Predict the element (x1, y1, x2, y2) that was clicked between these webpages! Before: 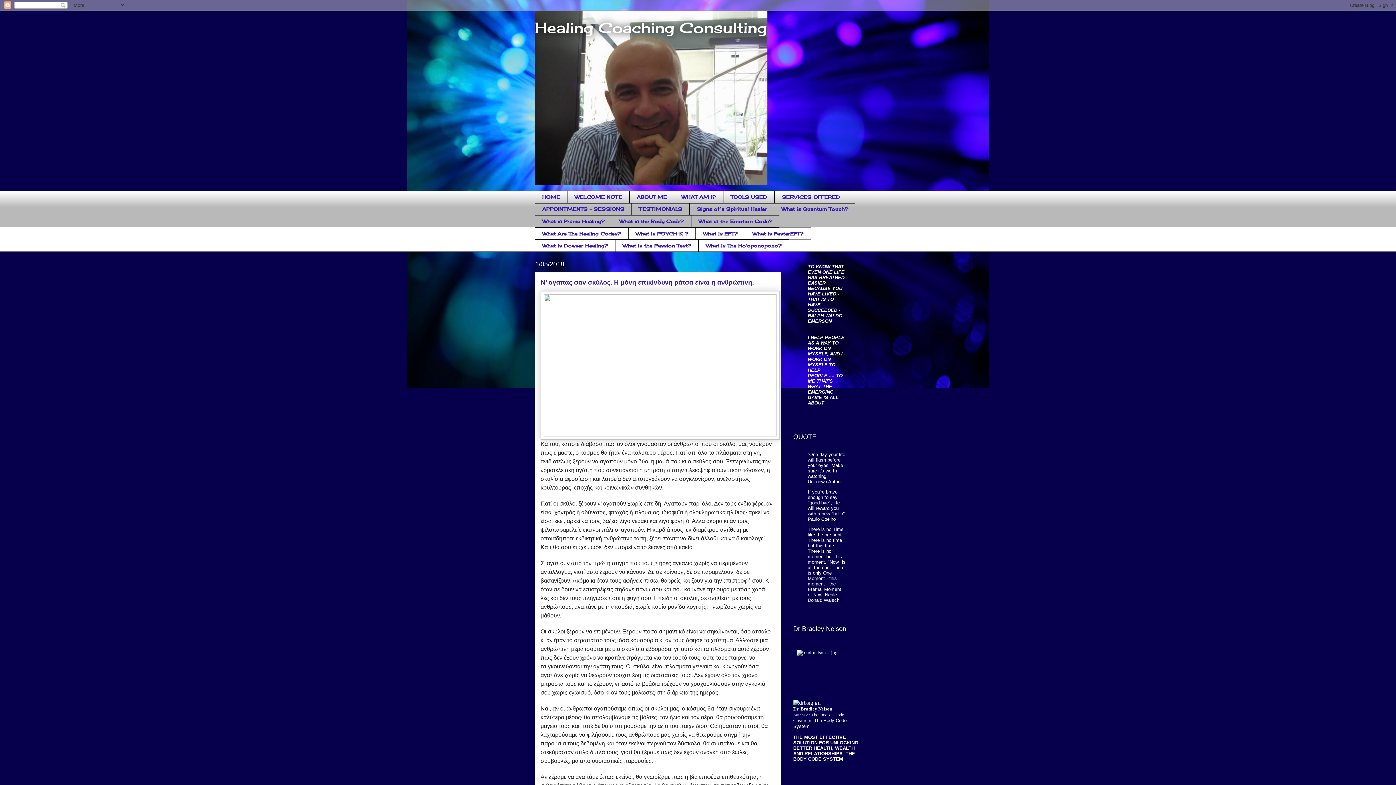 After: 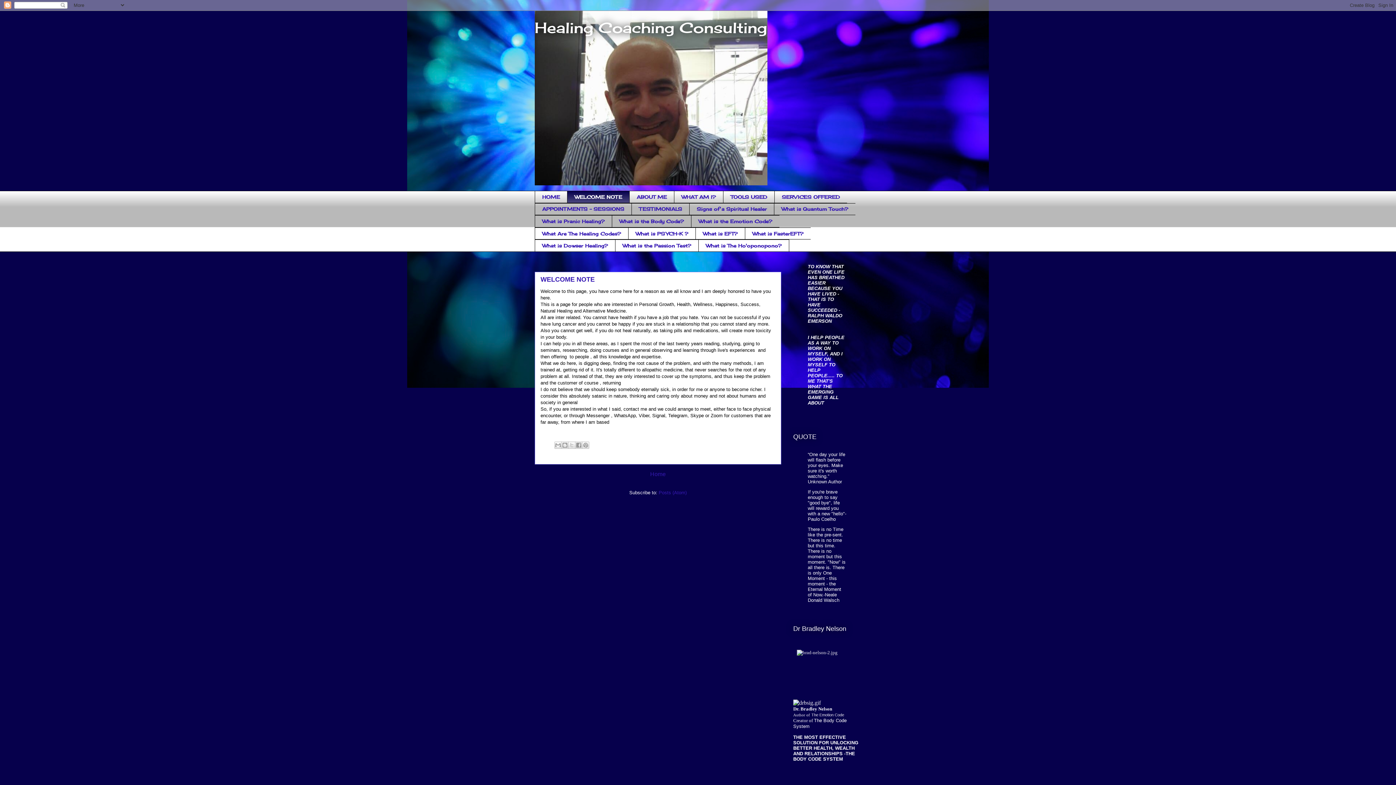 Action: bbox: (567, 190, 629, 203) label: WELCOME NOTE